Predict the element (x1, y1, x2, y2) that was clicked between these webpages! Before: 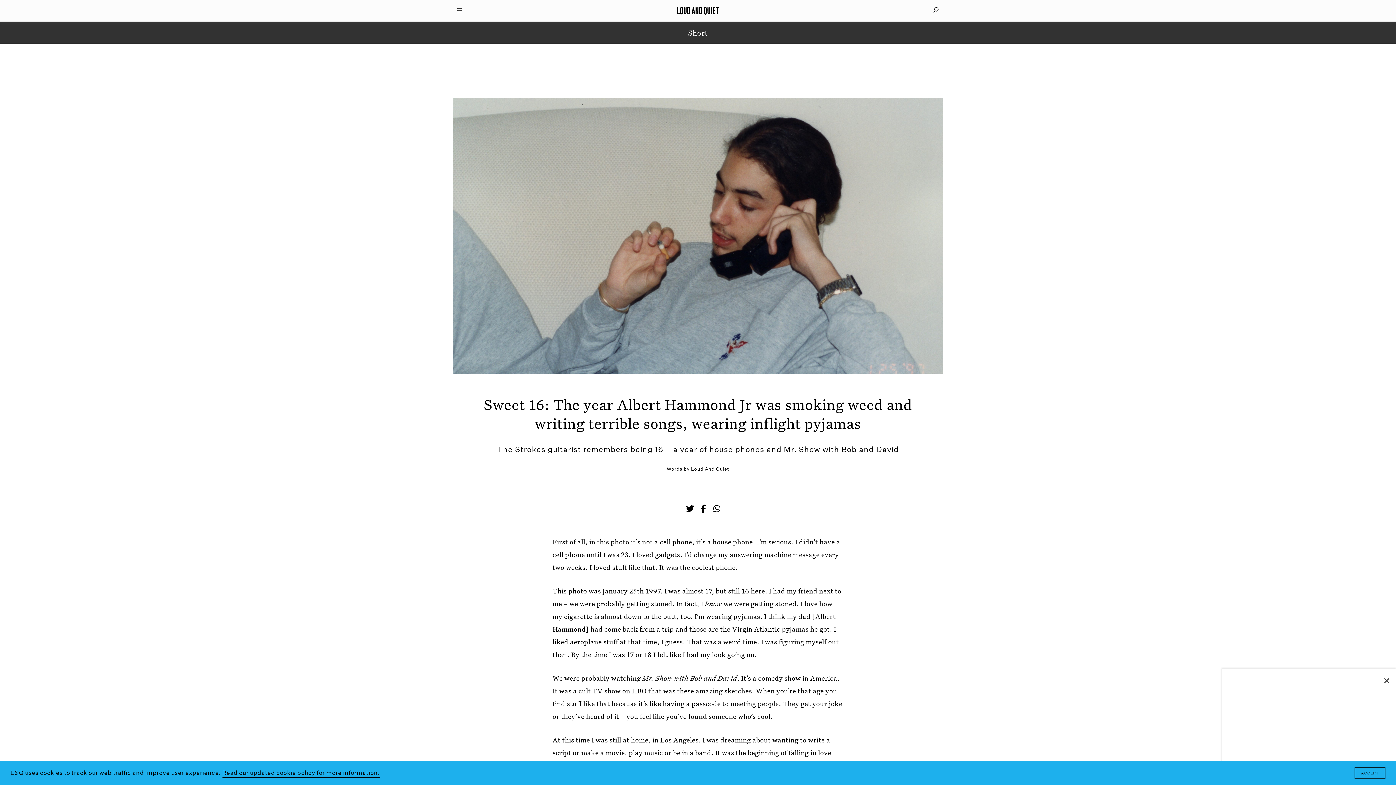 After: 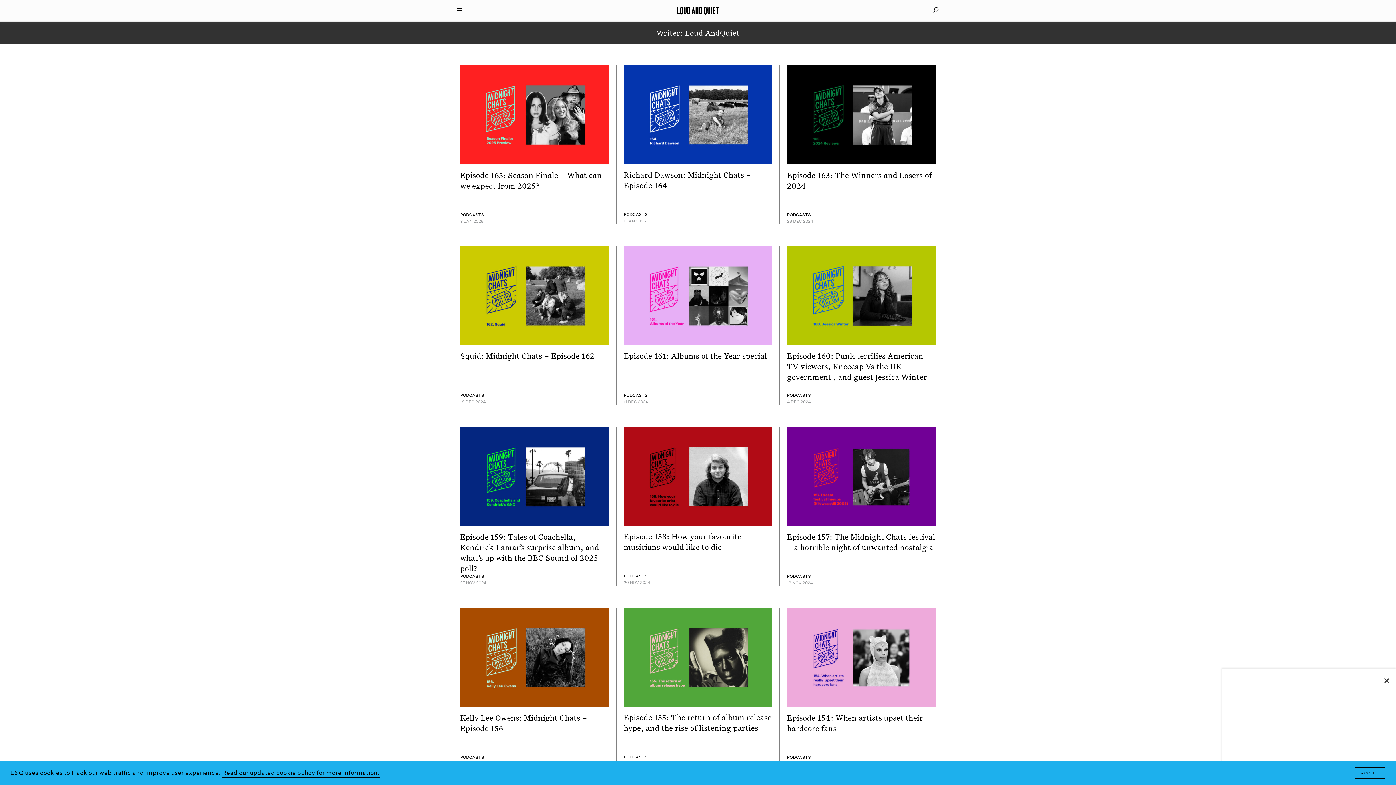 Action: label: Loud And Quiet bbox: (691, 466, 729, 472)